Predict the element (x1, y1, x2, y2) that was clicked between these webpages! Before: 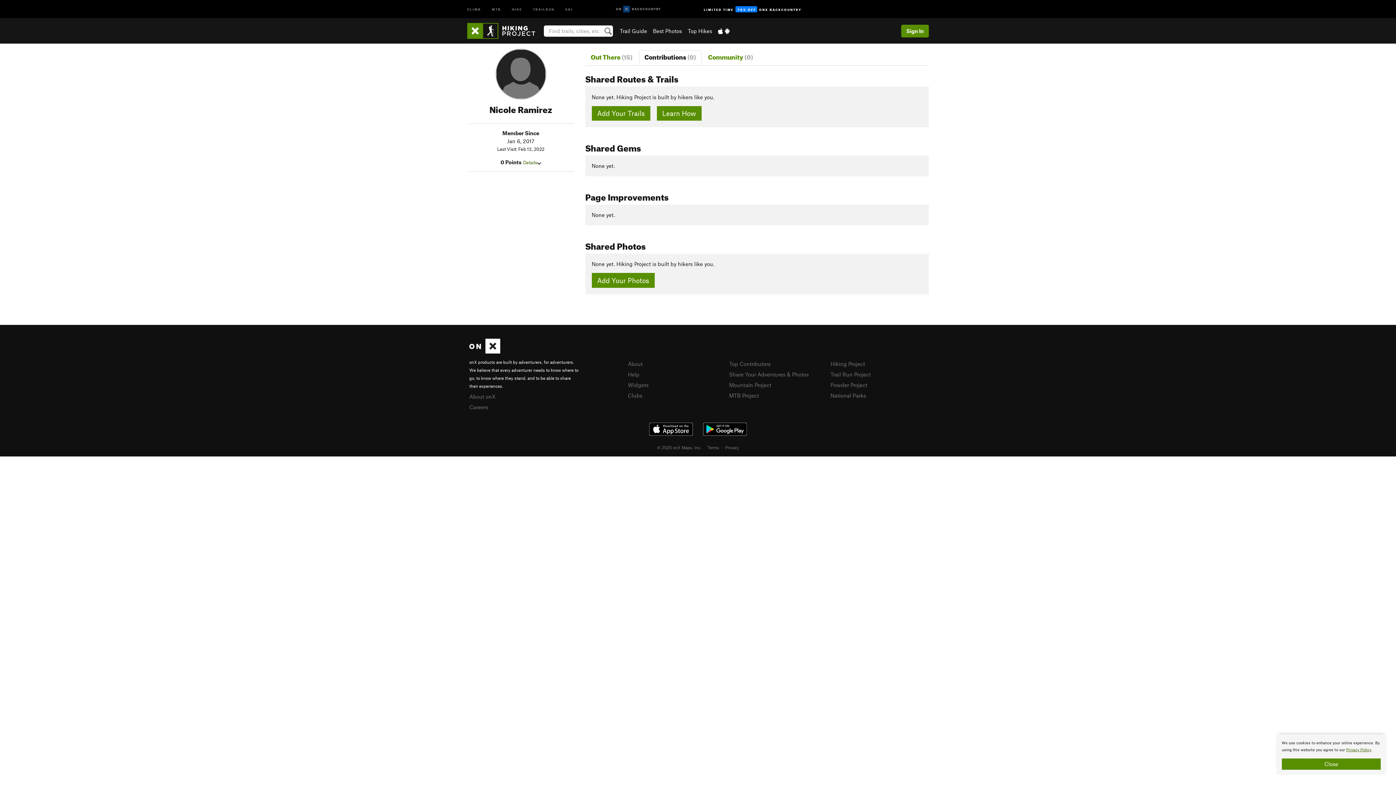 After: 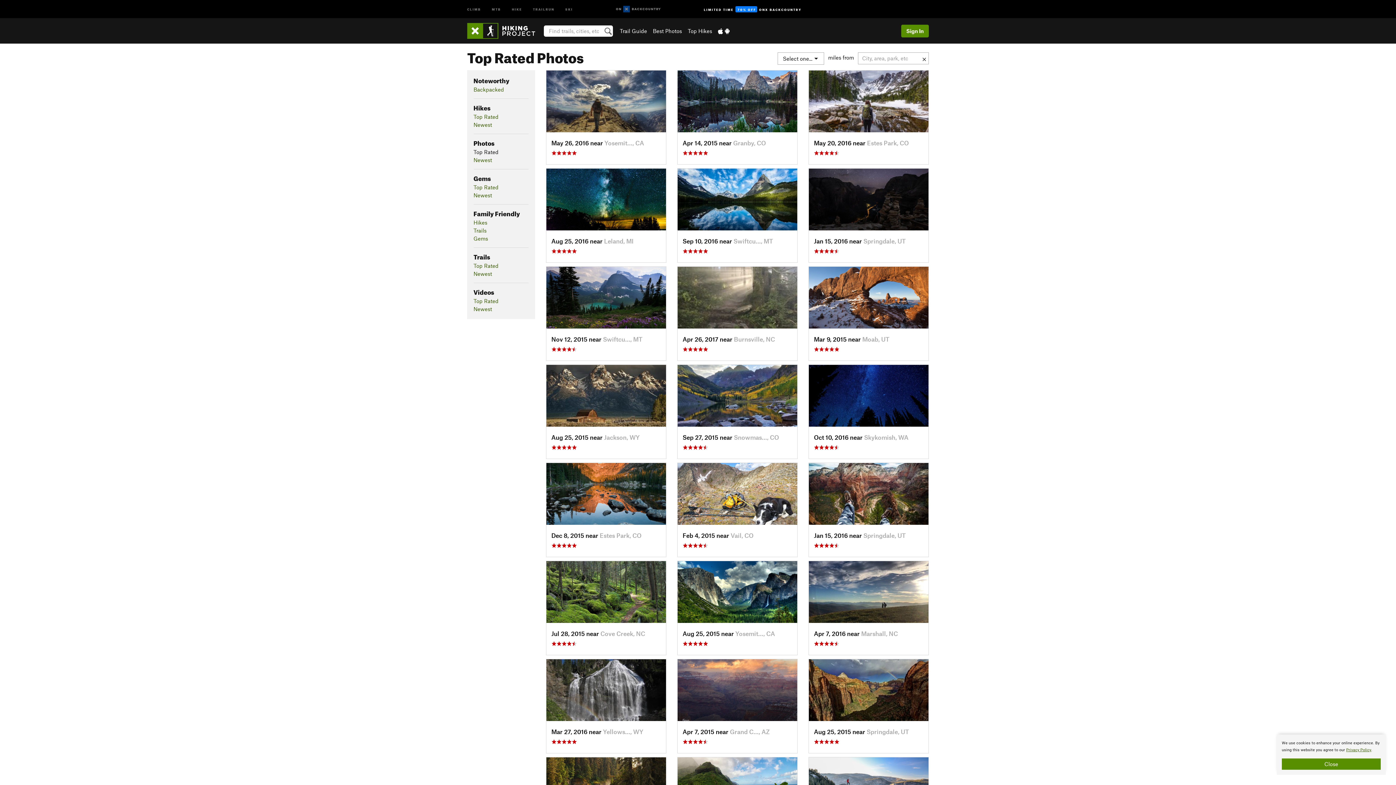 Action: bbox: (653, 27, 682, 34) label: Best Photos